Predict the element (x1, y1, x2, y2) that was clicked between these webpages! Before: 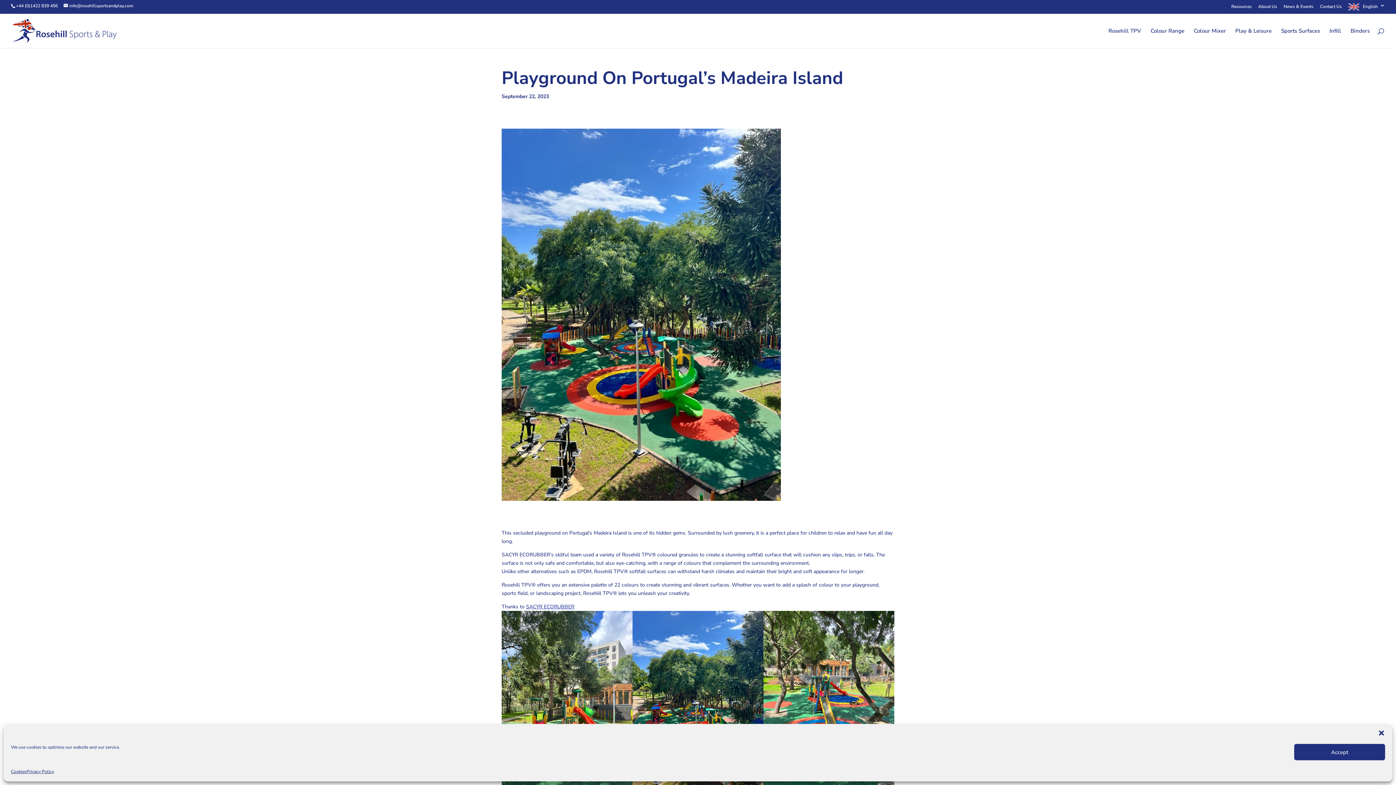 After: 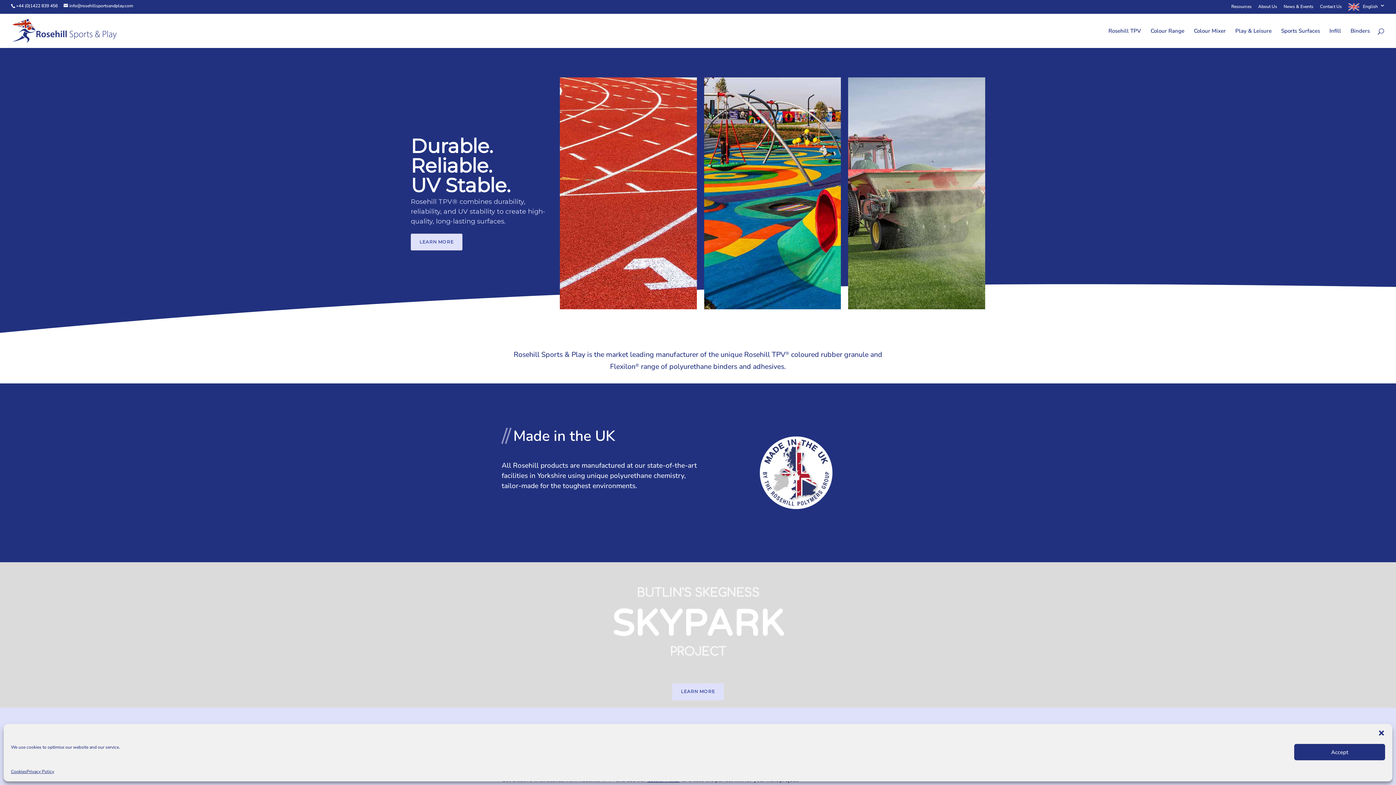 Action: bbox: (12, 27, 116, 33)